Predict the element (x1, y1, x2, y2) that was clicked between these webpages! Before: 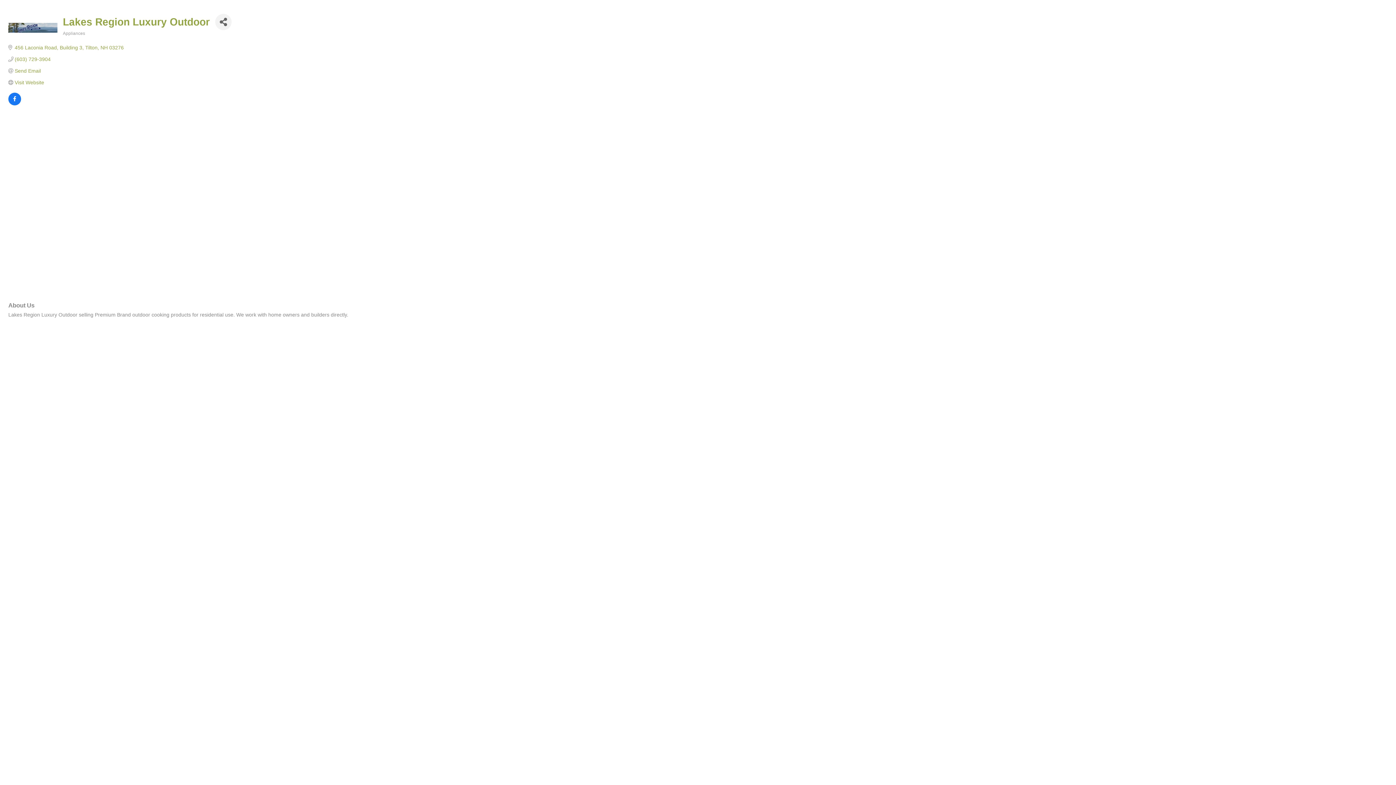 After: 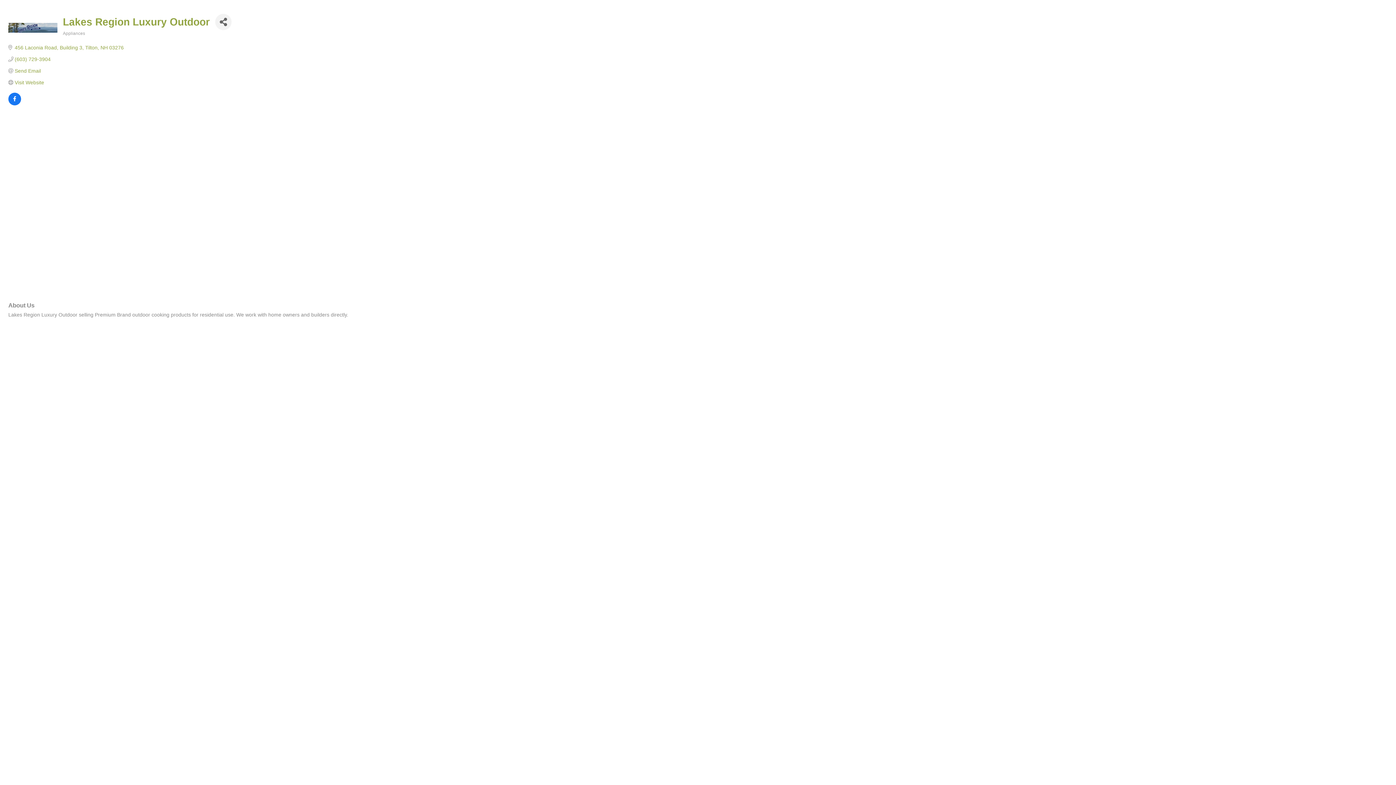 Action: label: Send Email bbox: (14, 68, 40, 73)